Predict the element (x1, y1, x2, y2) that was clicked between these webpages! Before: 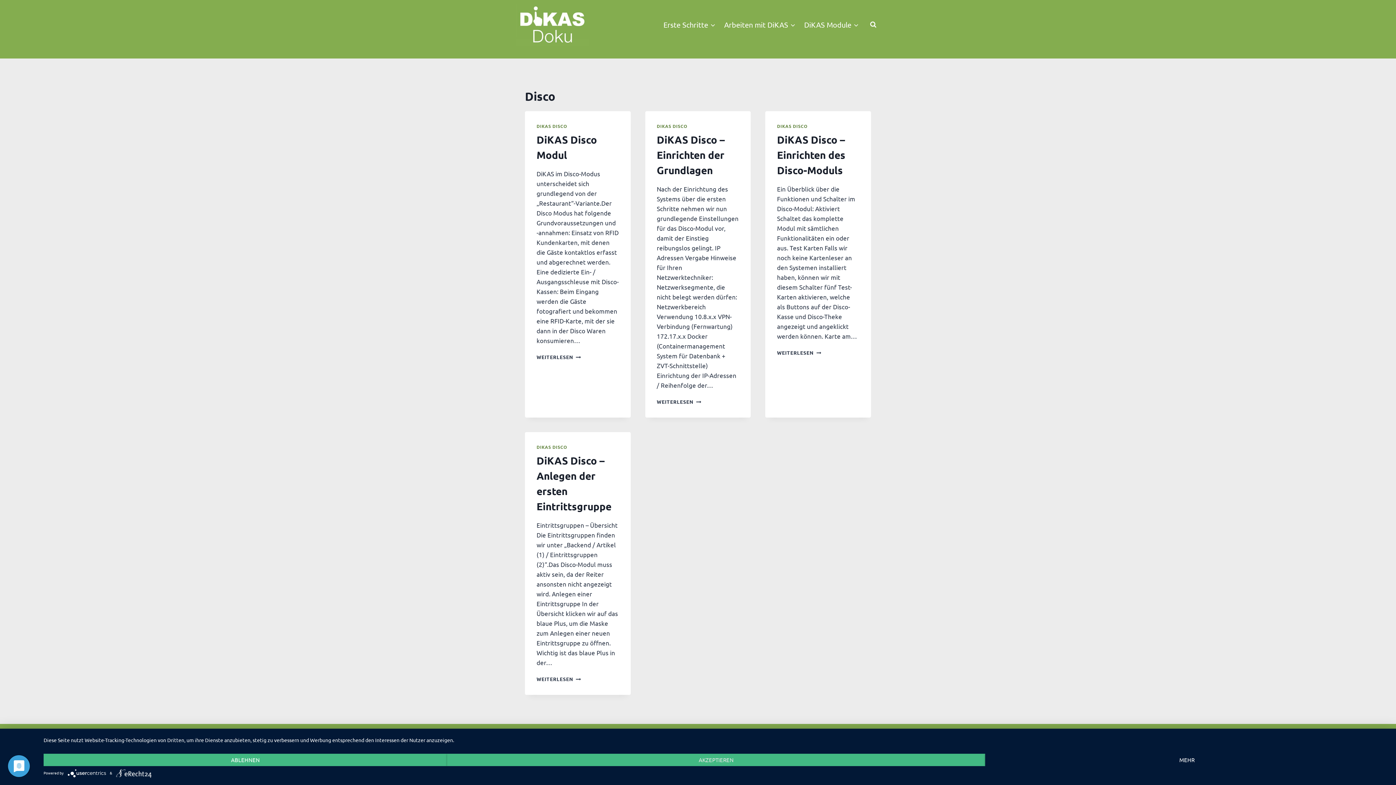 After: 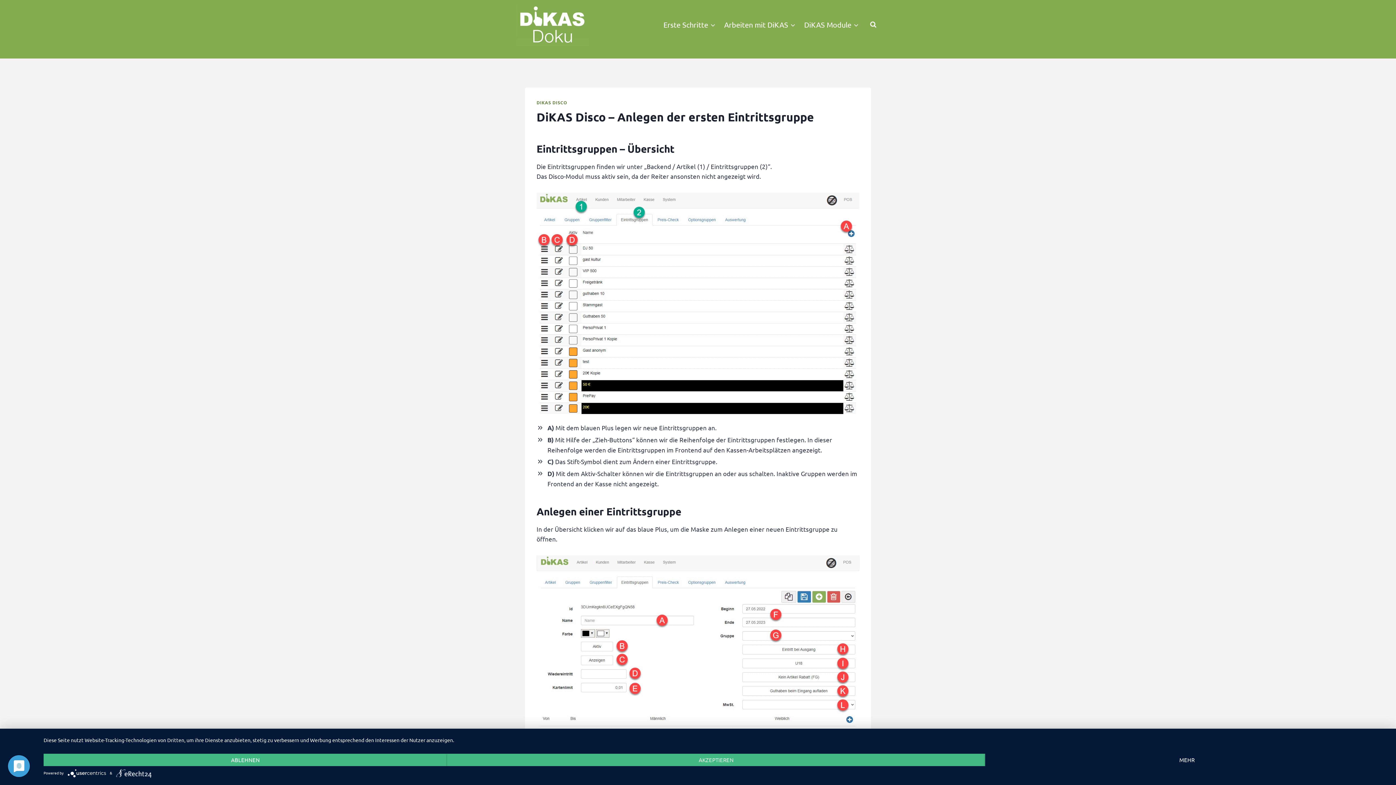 Action: label: WEITERLESEN
DIKAS DISCO – ANLEGEN DER ERSTEN EINTRITTSGRUPPE bbox: (536, 675, 581, 682)